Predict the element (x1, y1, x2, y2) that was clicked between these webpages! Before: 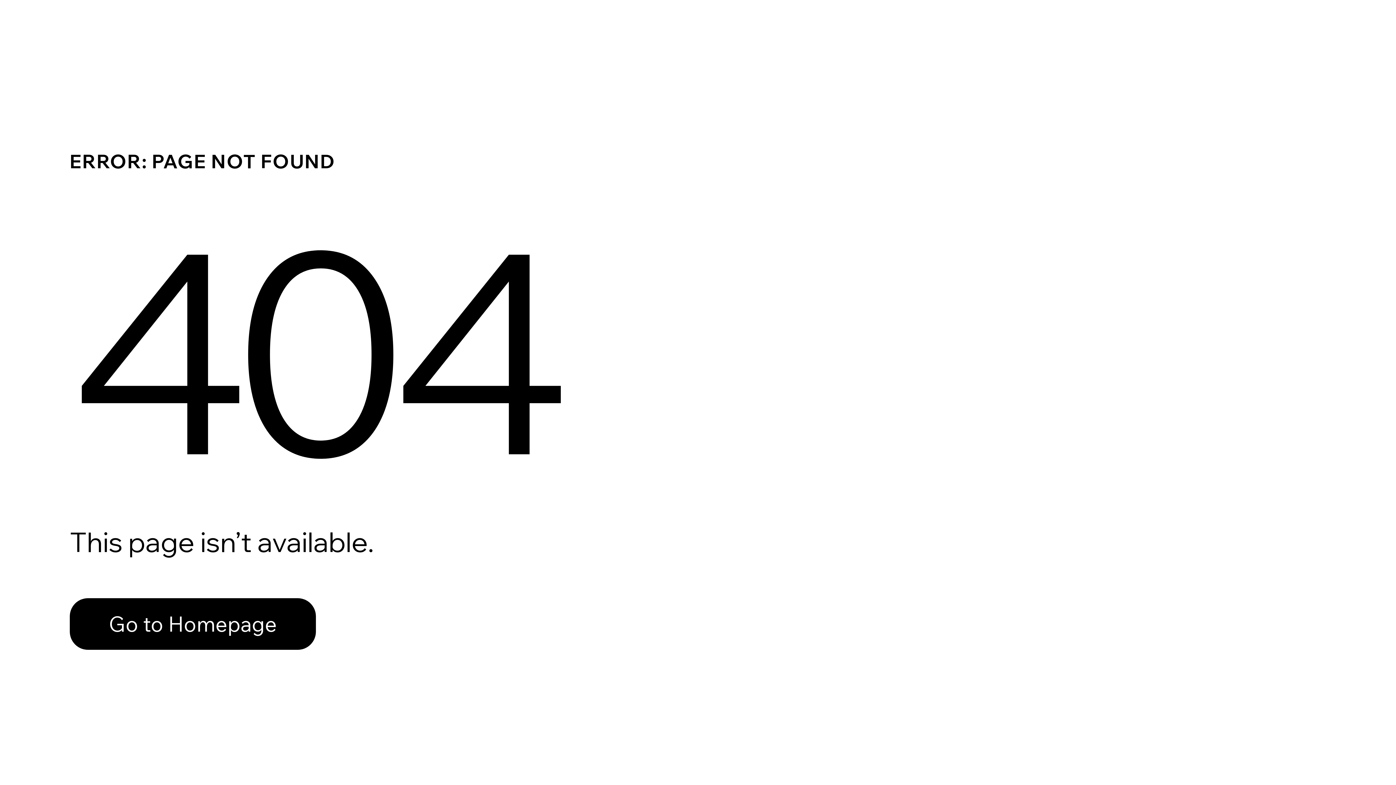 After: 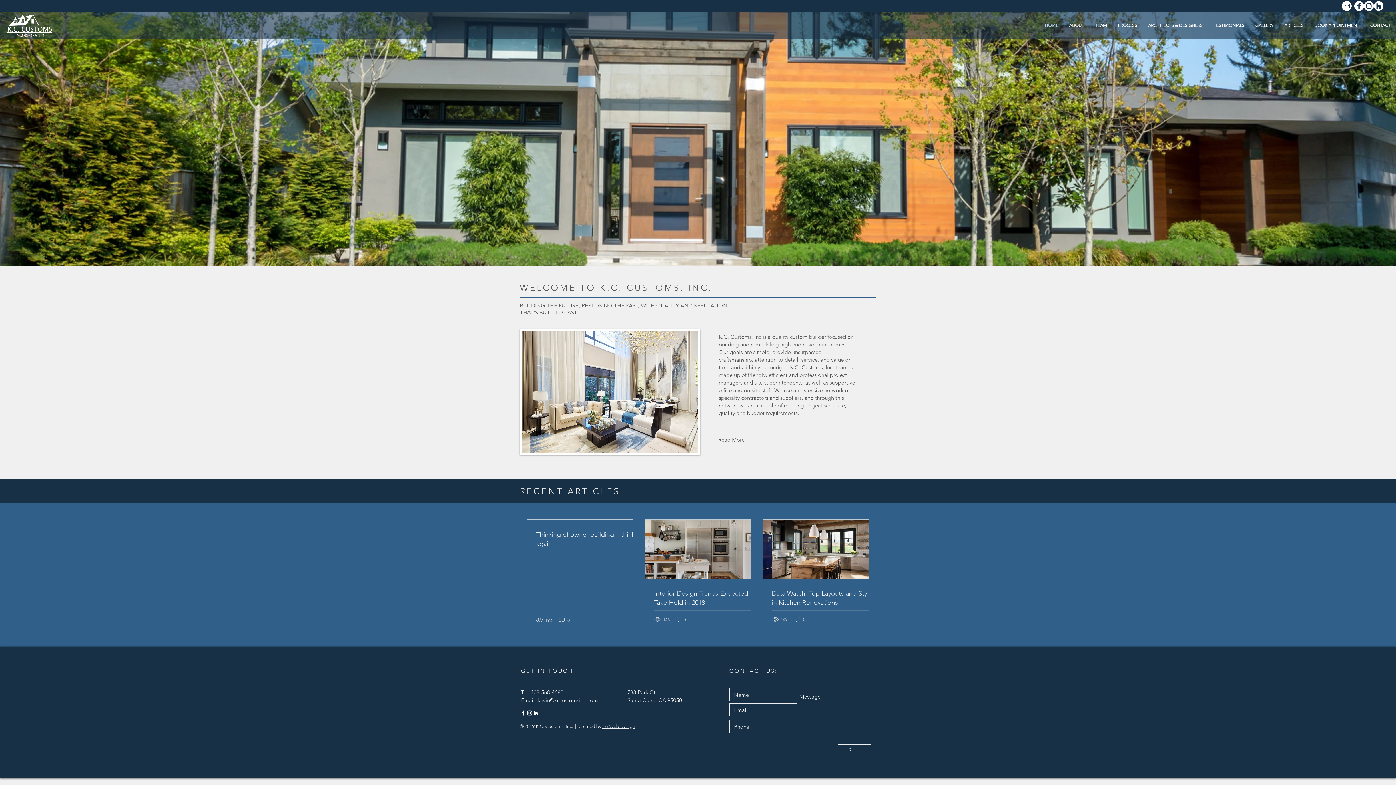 Action: bbox: (69, 582, 768, 659) label: Go to Homepage